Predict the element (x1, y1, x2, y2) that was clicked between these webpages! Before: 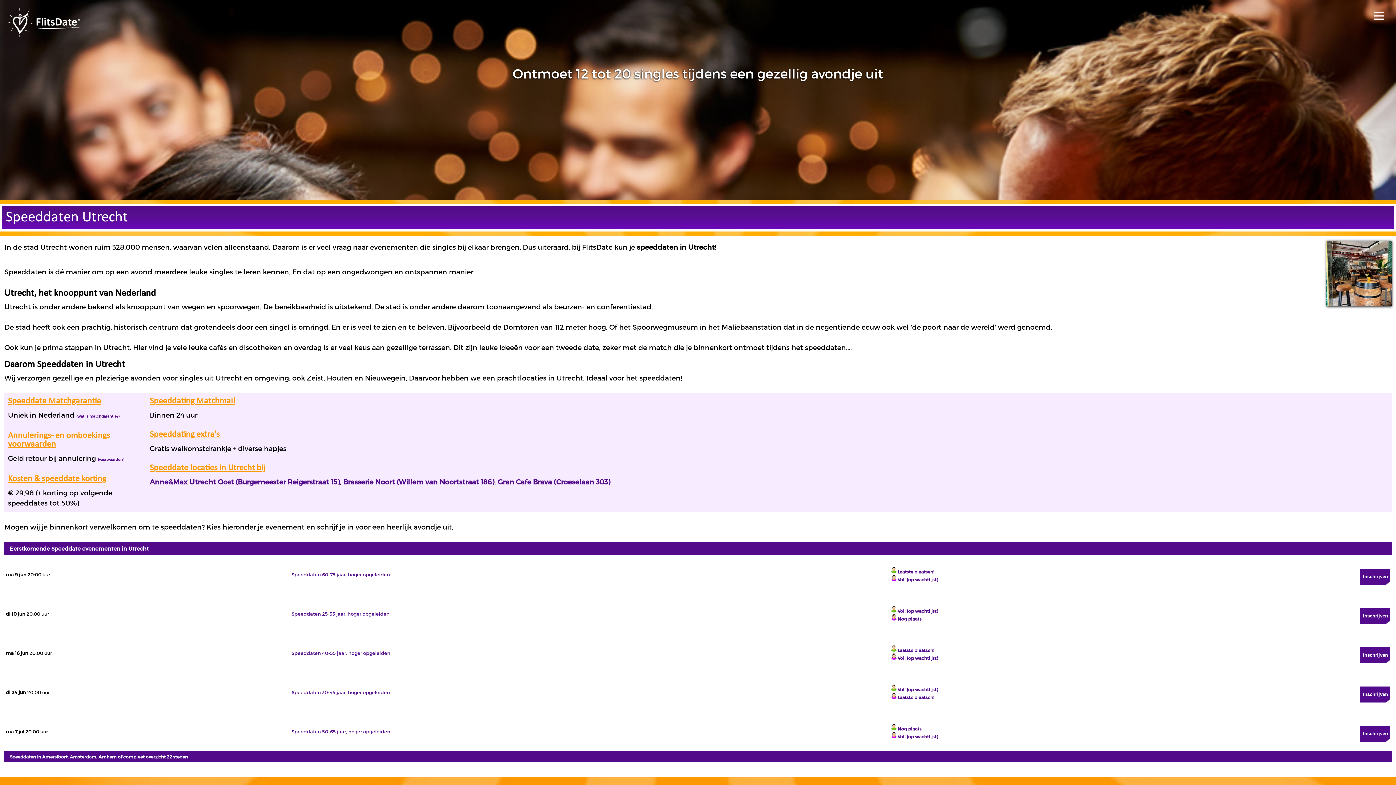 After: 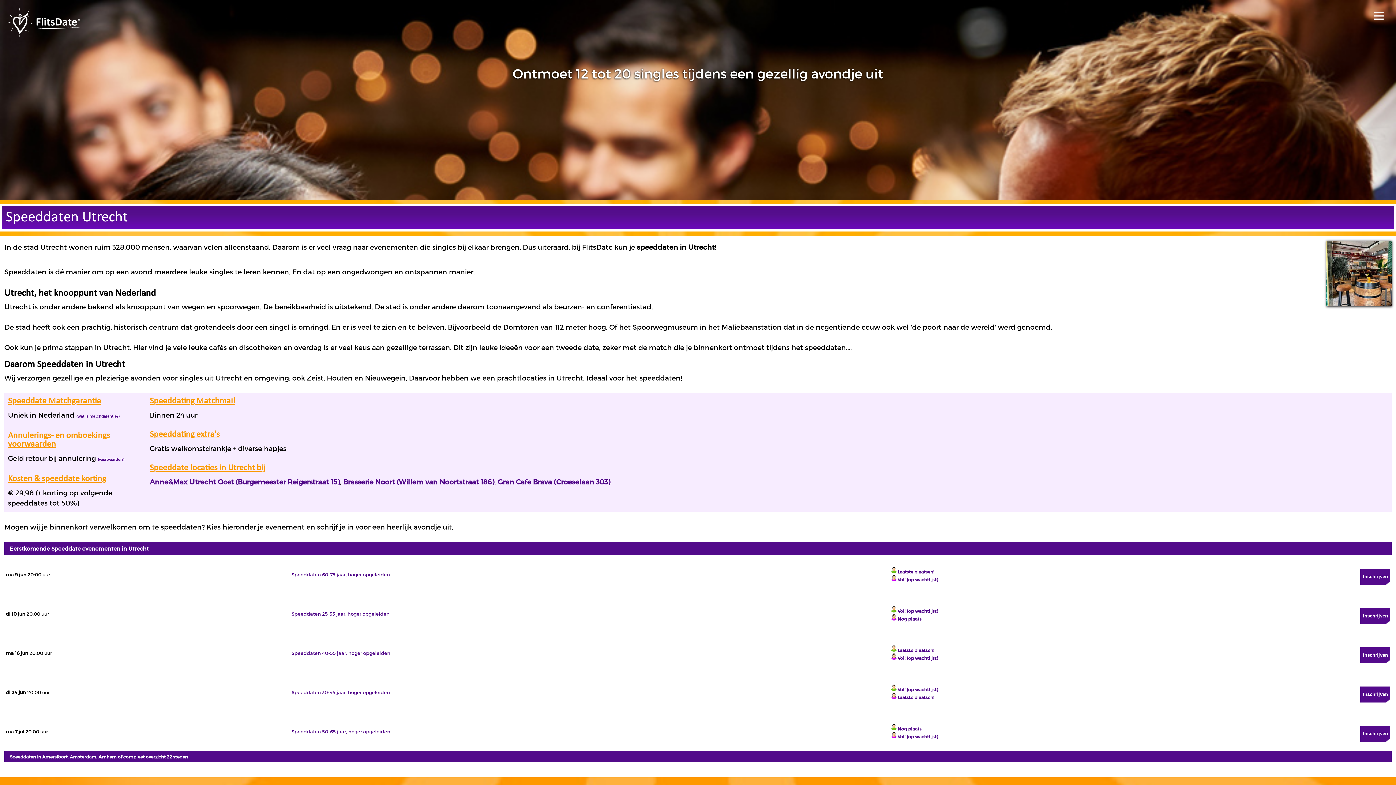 Action: label: Brasserie Noort (Willem van Noortstraat 186) bbox: (343, 477, 494, 486)